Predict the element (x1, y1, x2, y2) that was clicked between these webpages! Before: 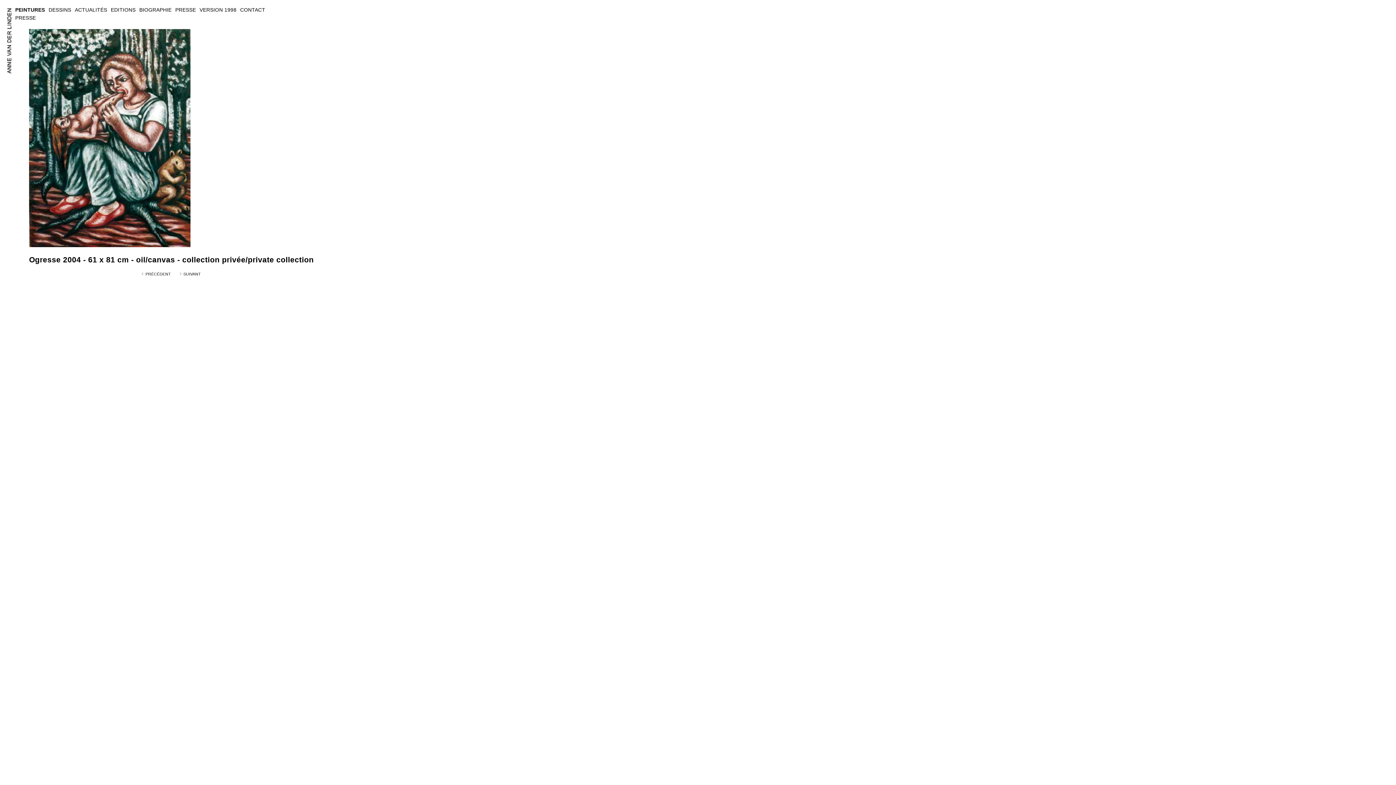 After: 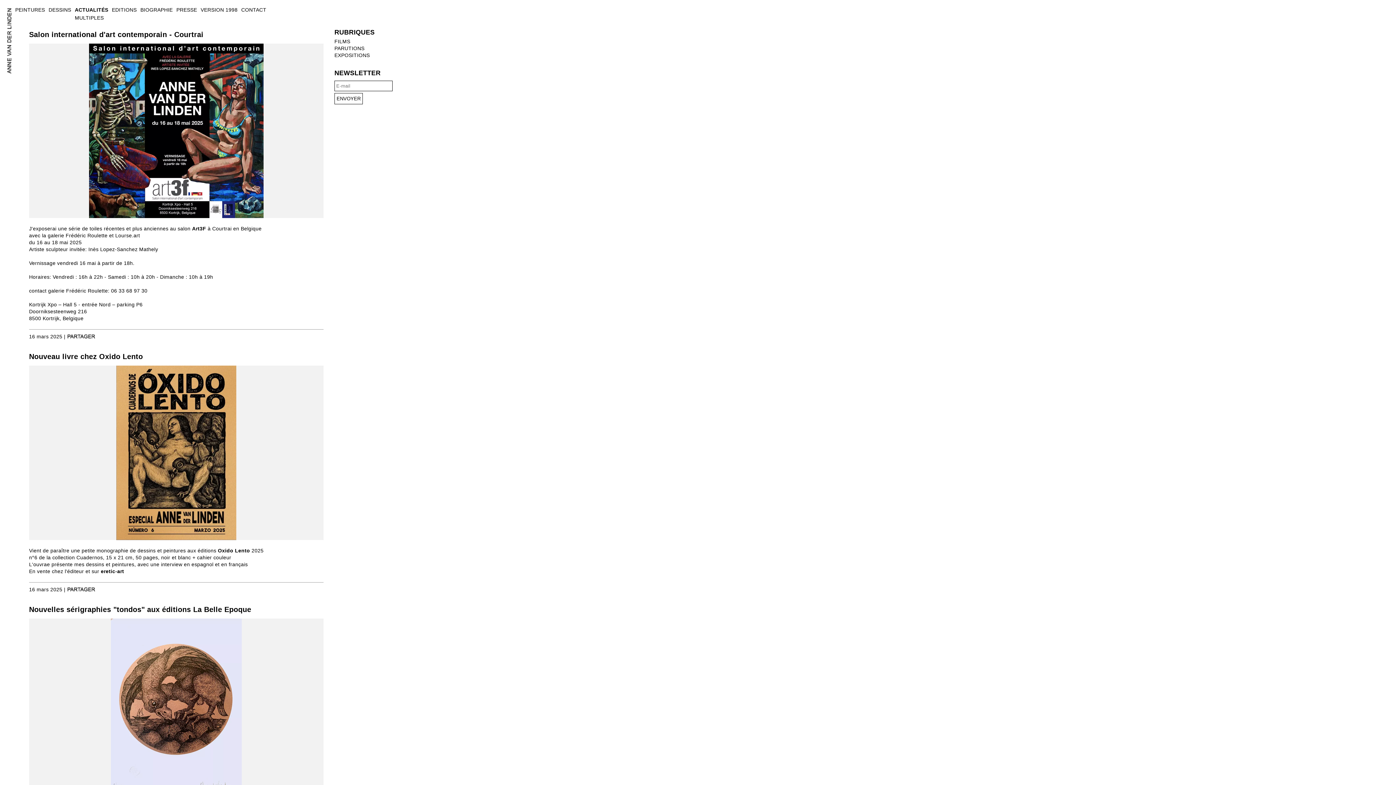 Action: label: ACTUALITÉS bbox: (74, 6, 107, 12)